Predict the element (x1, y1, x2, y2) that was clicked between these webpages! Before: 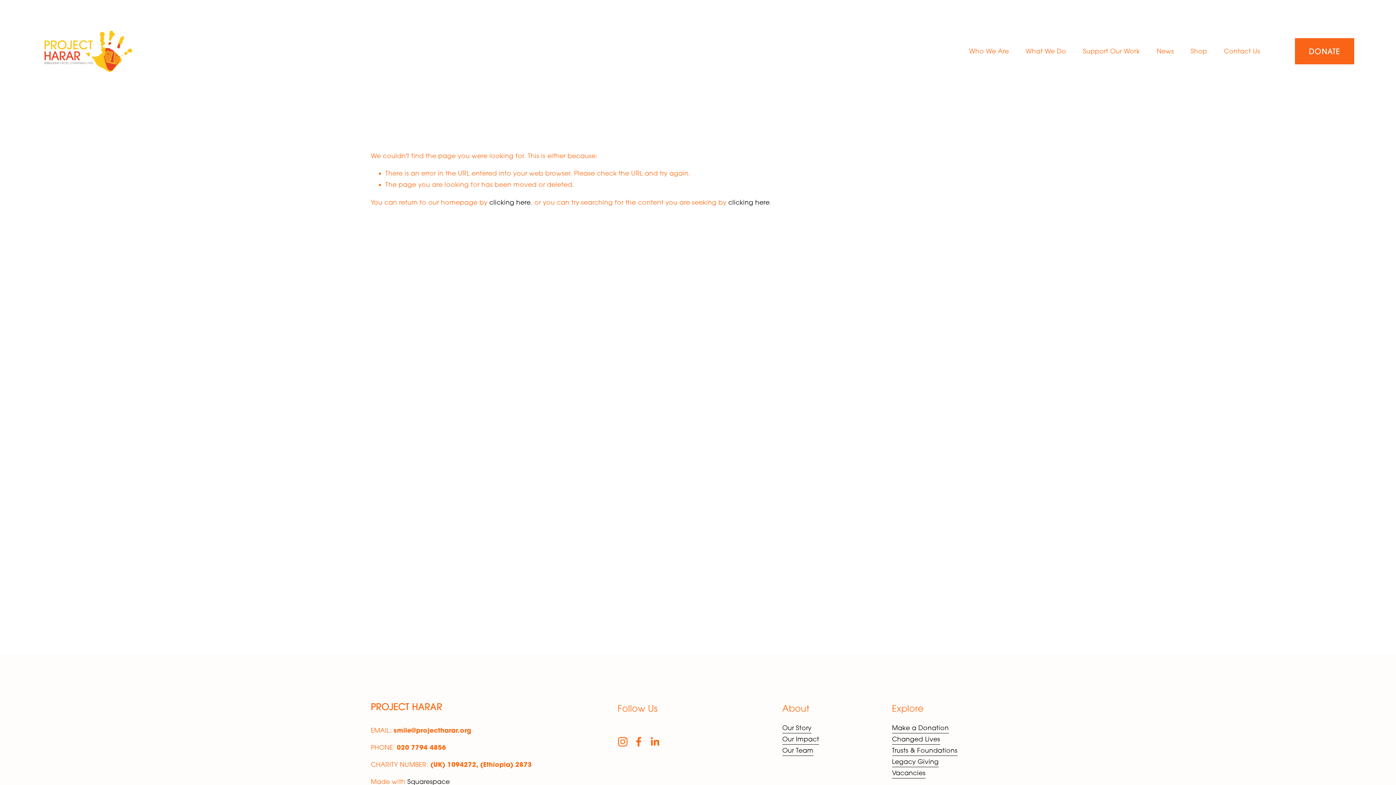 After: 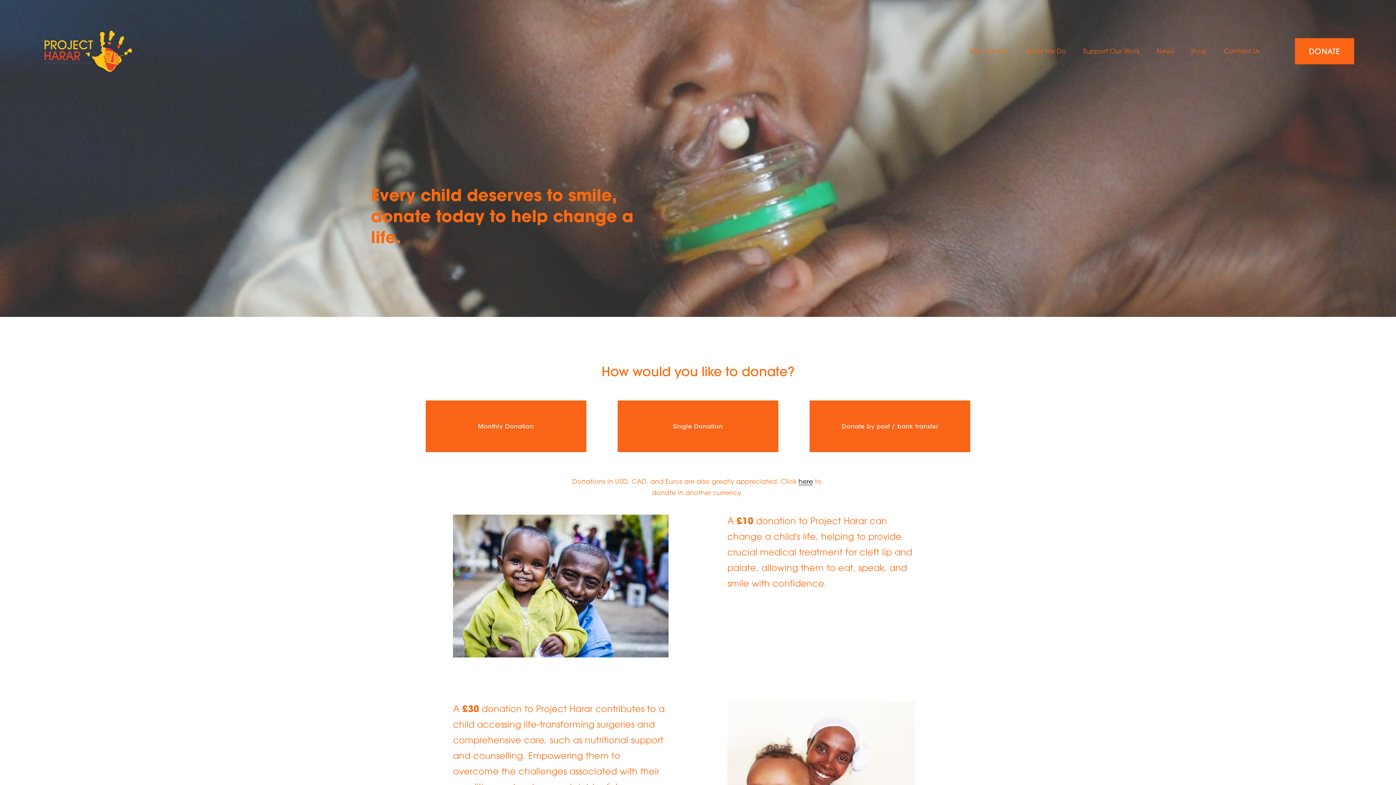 Action: label: Make a Donation bbox: (892, 722, 949, 733)